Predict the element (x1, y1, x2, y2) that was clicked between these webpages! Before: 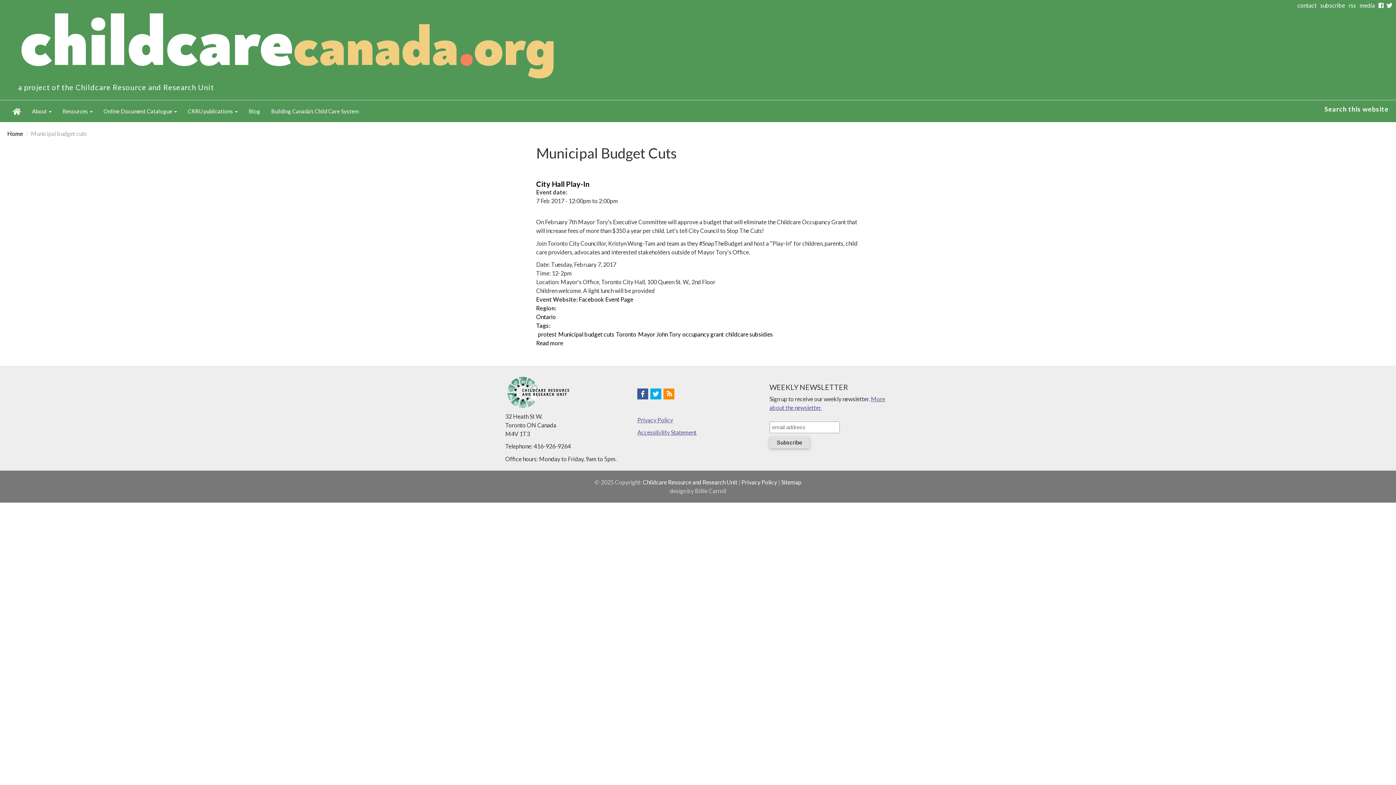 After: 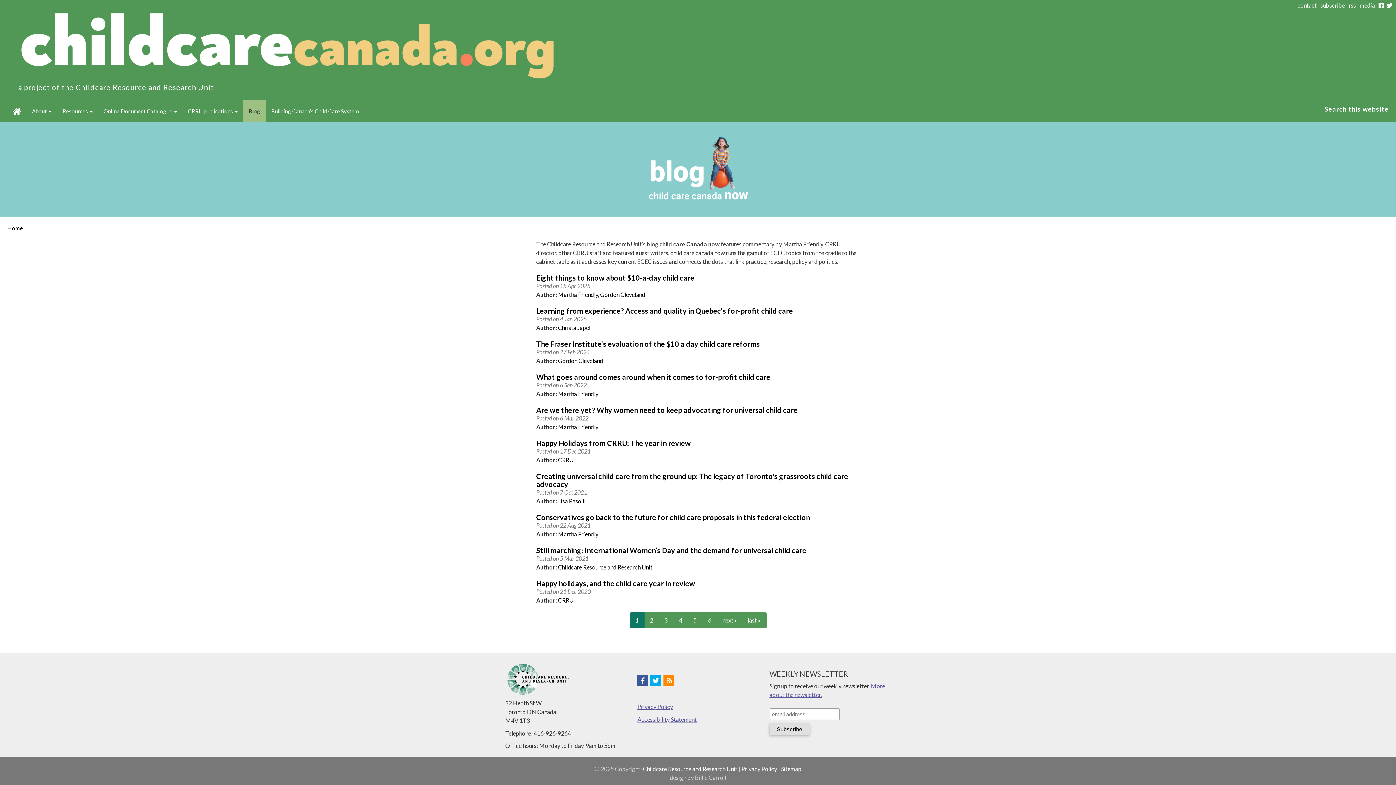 Action: label: Blog bbox: (243, 100, 265, 122)